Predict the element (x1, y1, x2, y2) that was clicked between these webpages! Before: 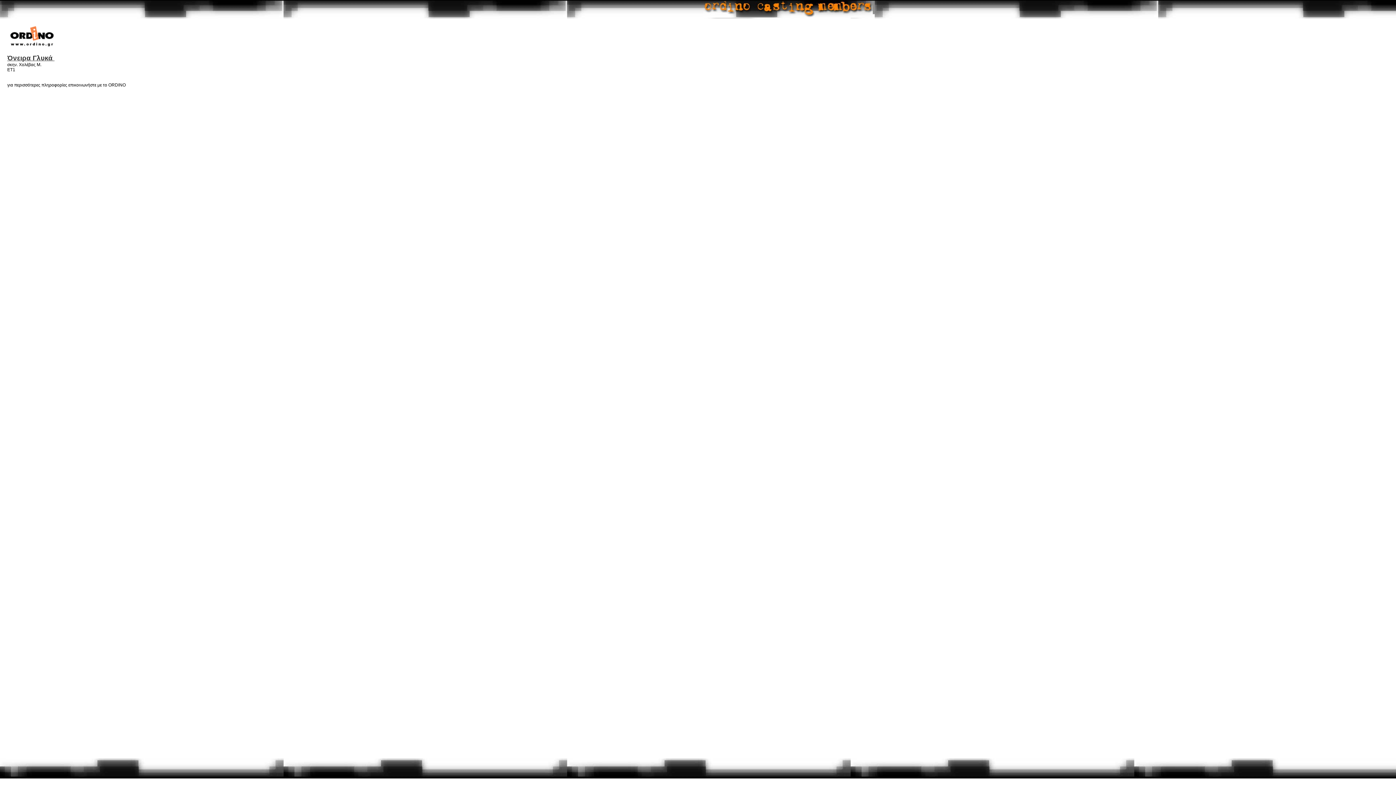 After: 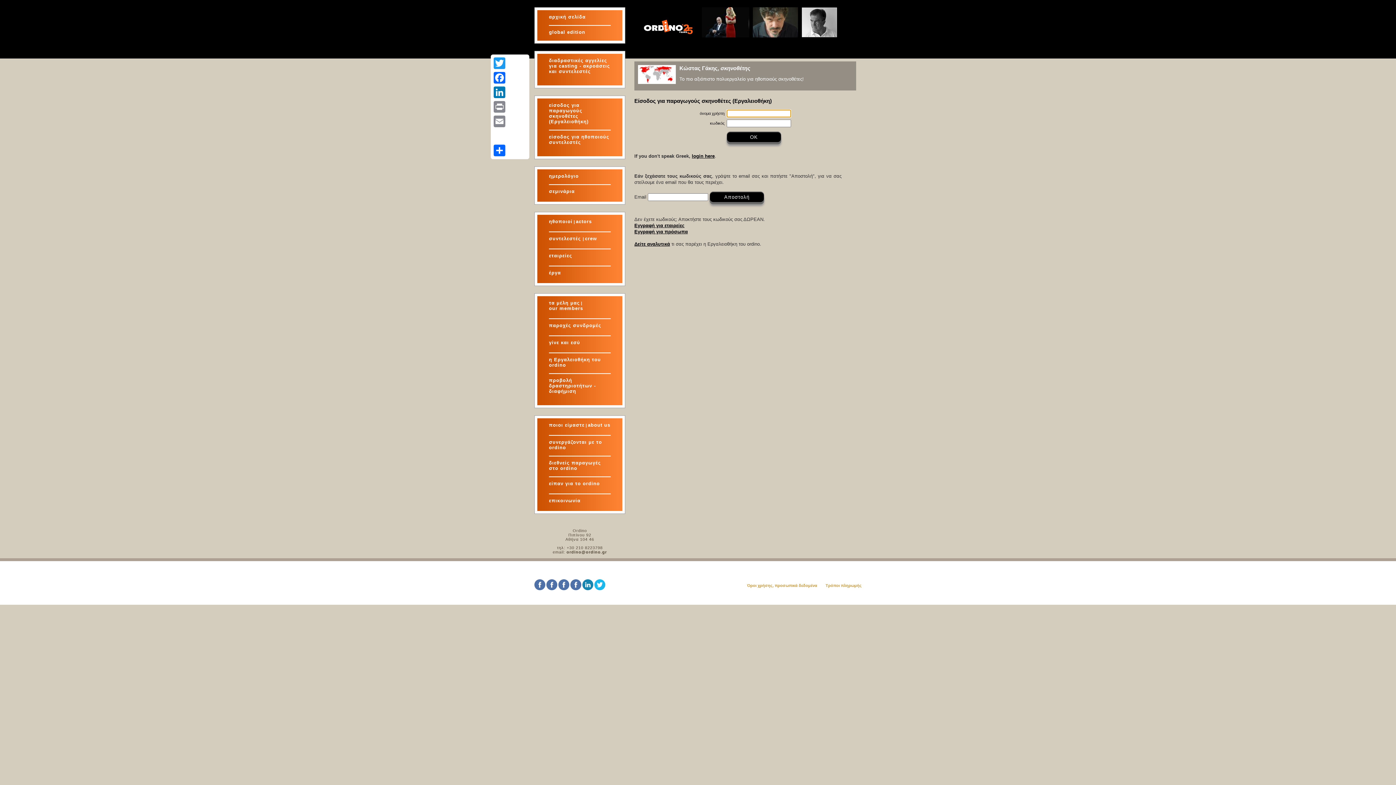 Action: bbox: (753, 12, 816, 18)